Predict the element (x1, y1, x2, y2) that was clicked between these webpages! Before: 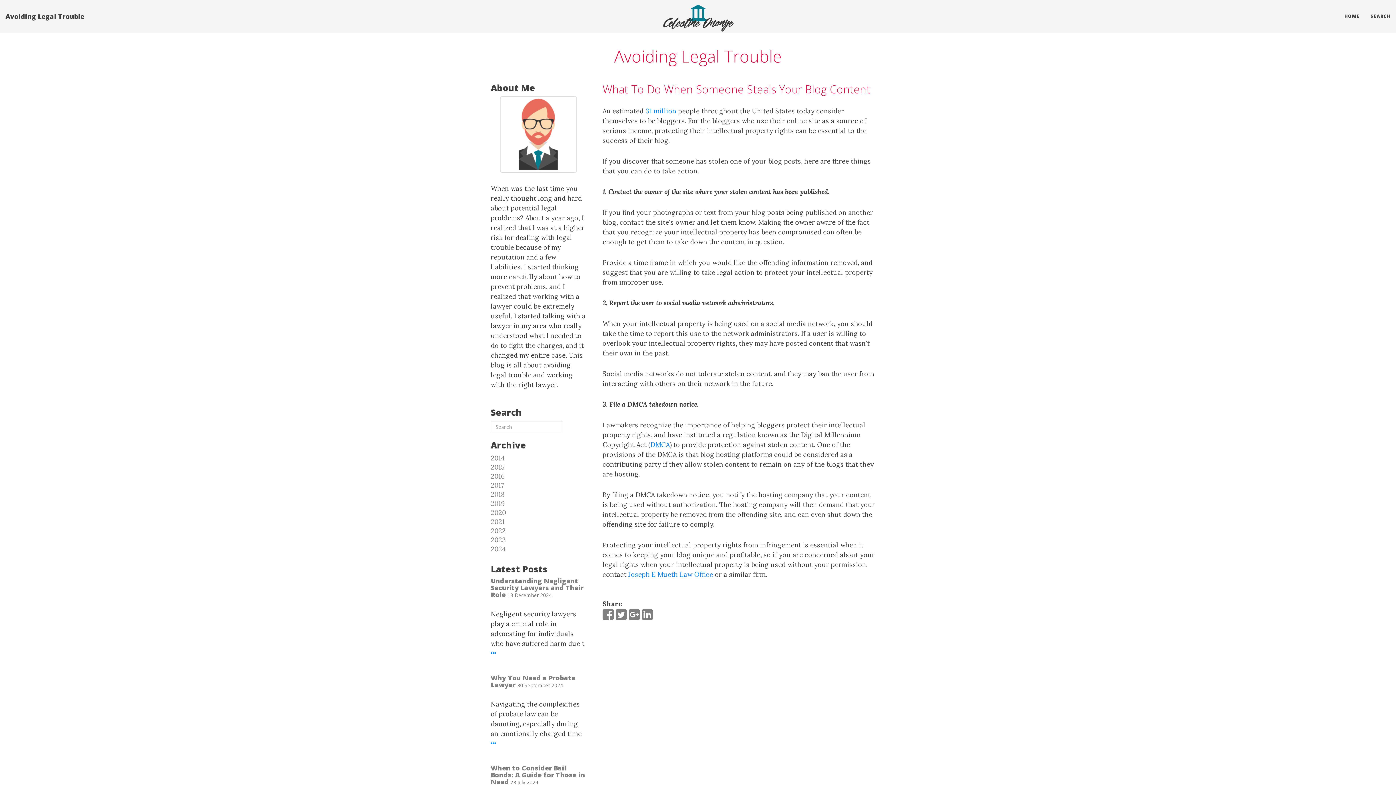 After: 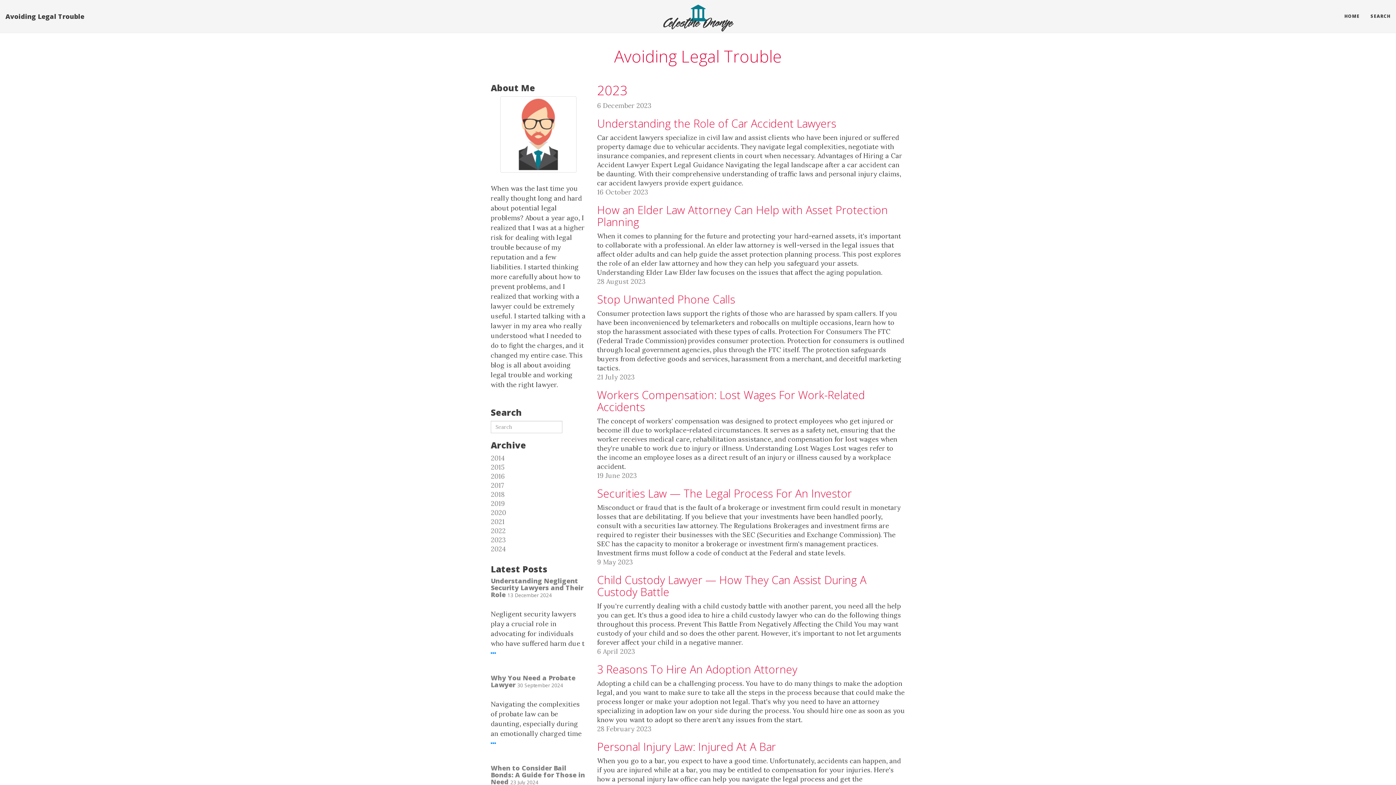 Action: label: 2023 bbox: (490, 536, 506, 544)